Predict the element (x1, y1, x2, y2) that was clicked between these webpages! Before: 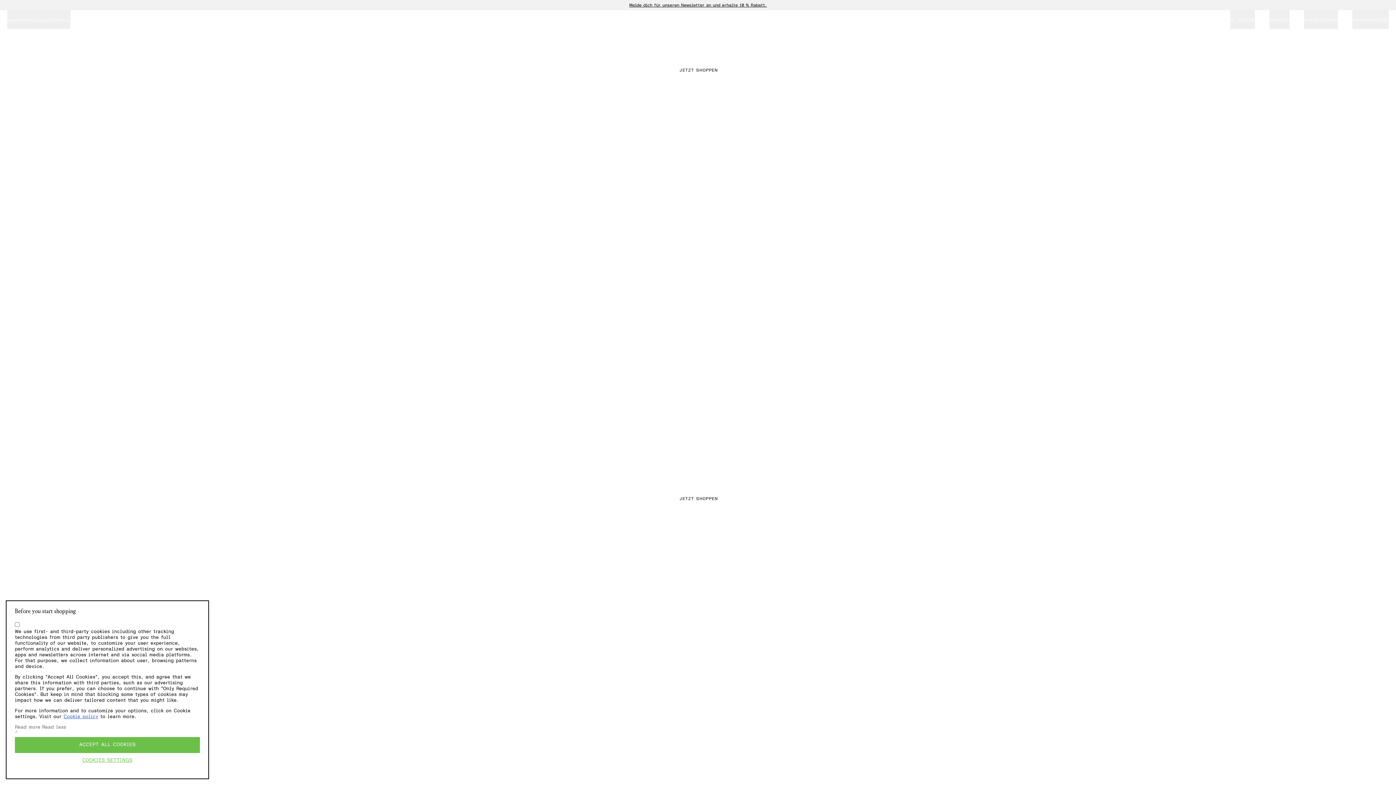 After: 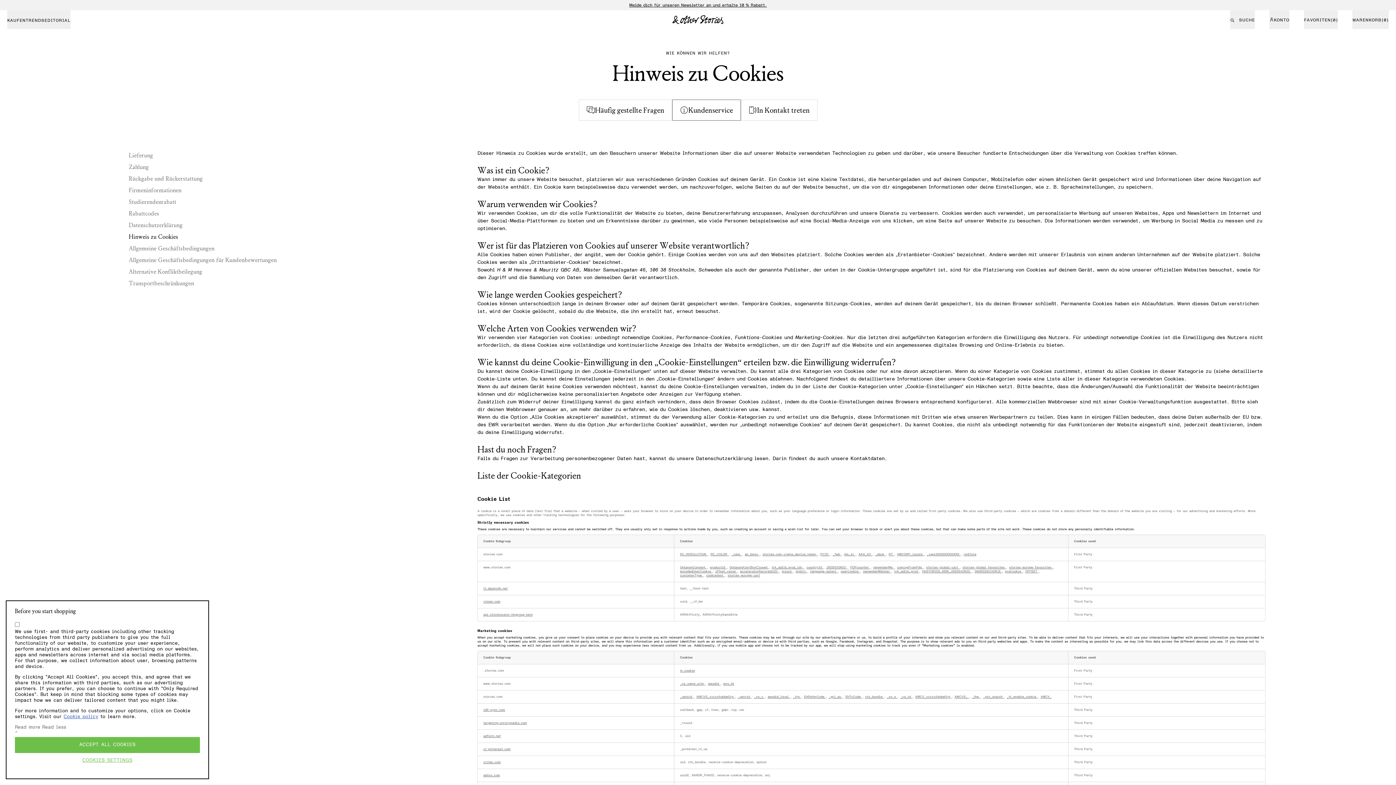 Action: bbox: (63, 714, 98, 719) label: More information about your privacy